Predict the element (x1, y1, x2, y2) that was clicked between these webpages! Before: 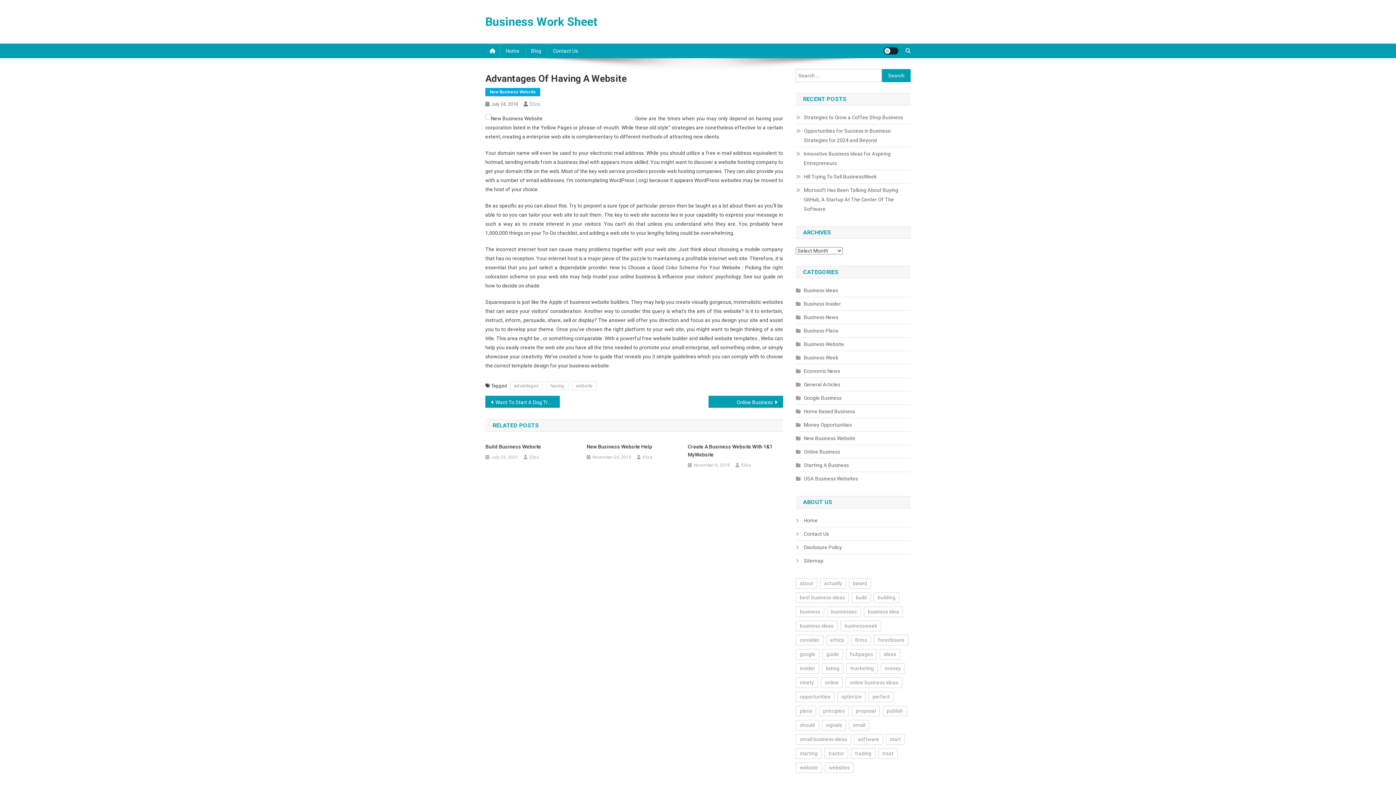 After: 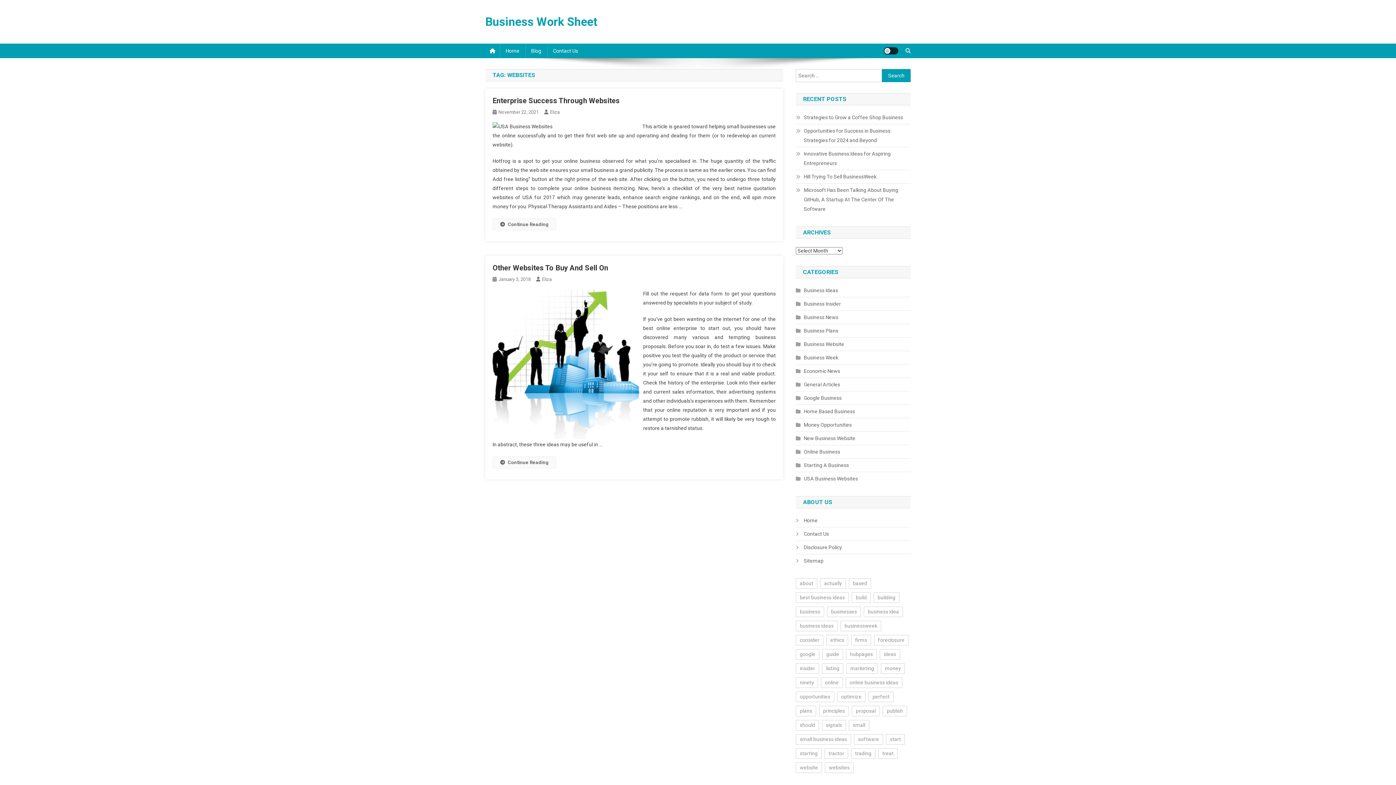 Action: bbox: (825, 762, 853, 773) label: websites (2 items)